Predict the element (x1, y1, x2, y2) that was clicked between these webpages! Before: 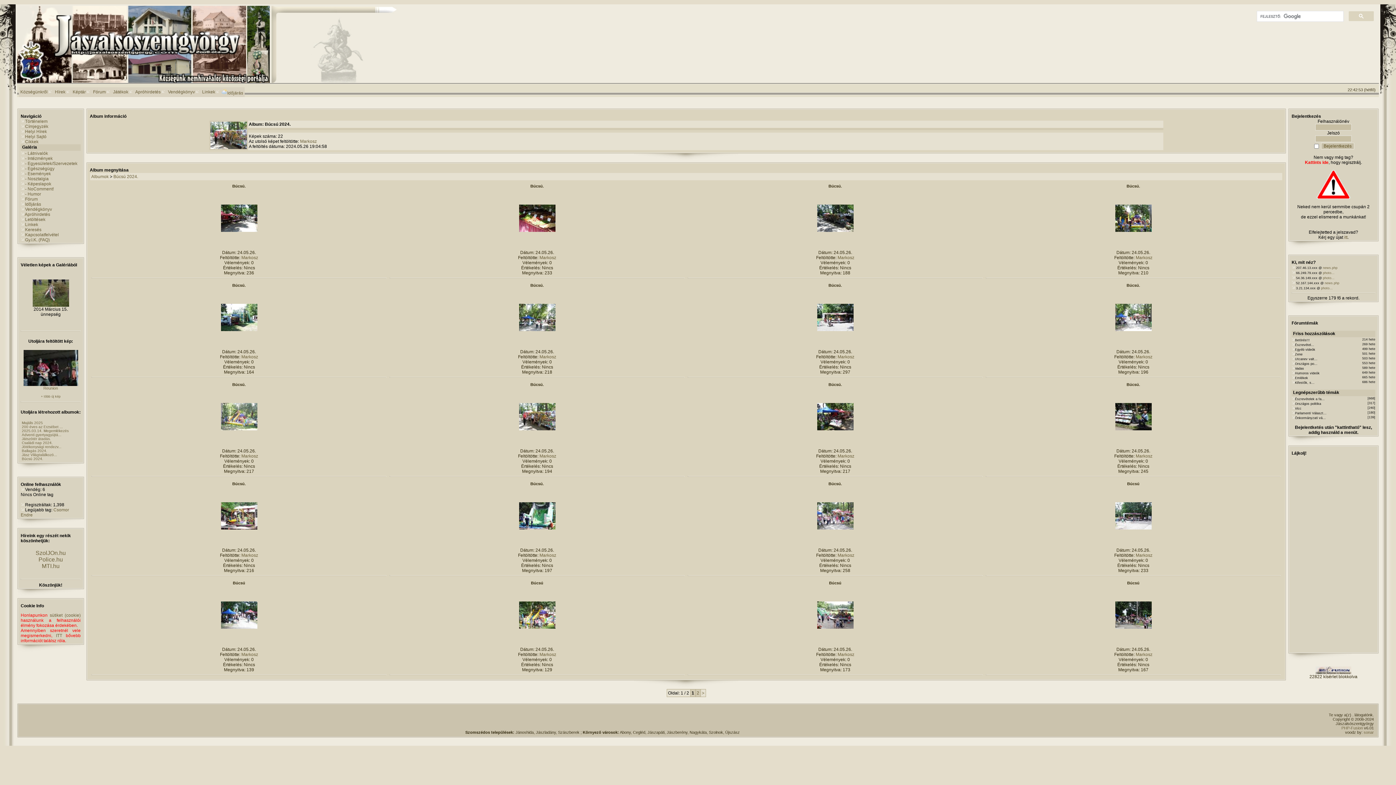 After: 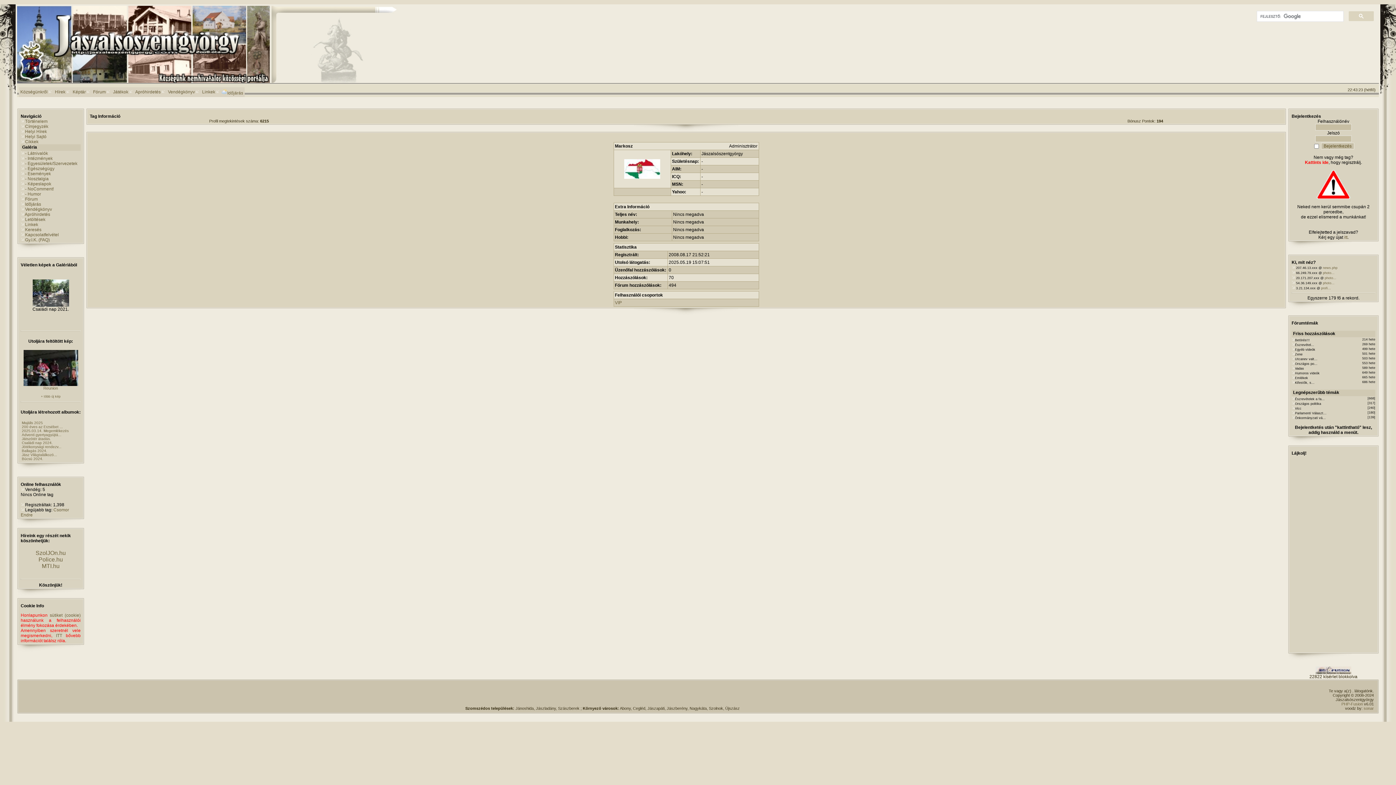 Action: label: Markosz bbox: (539, 354, 556, 359)